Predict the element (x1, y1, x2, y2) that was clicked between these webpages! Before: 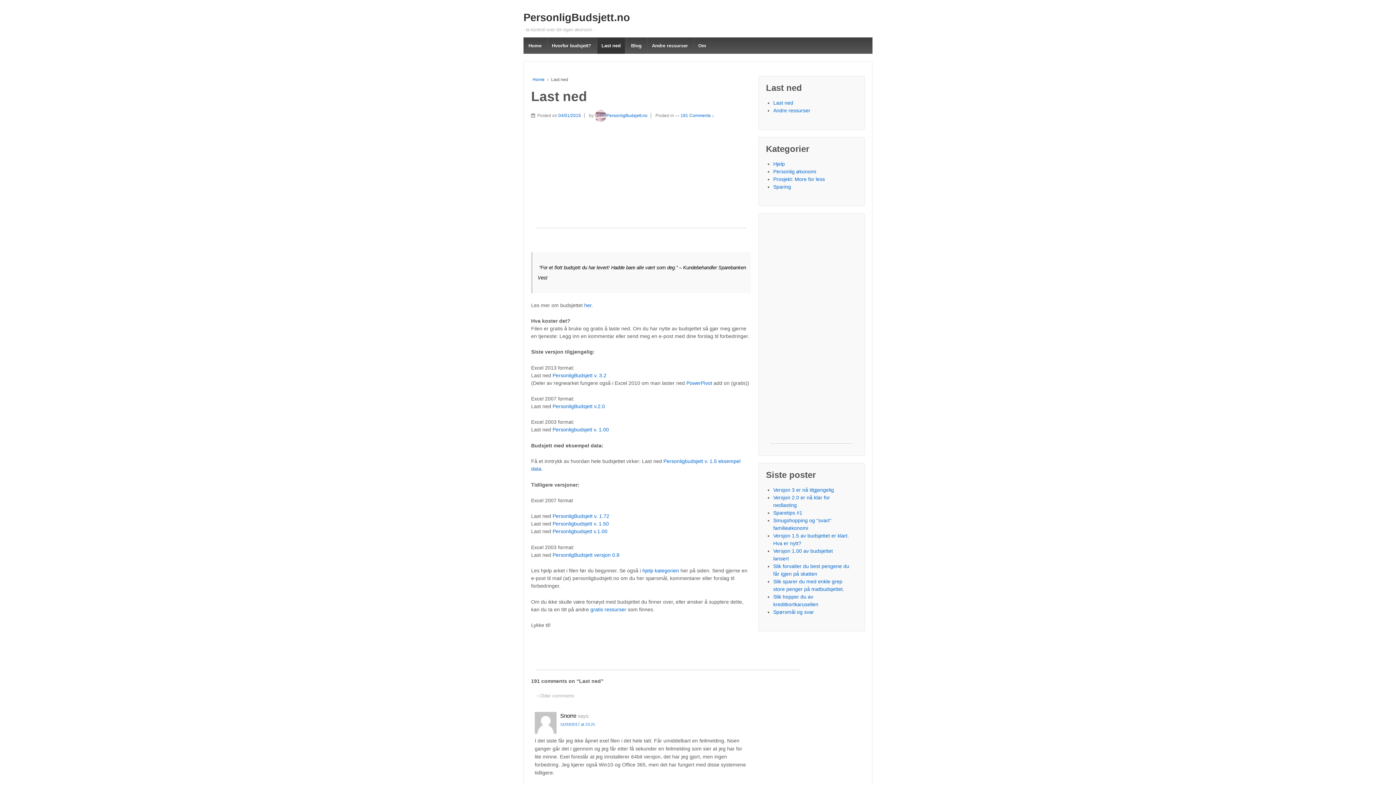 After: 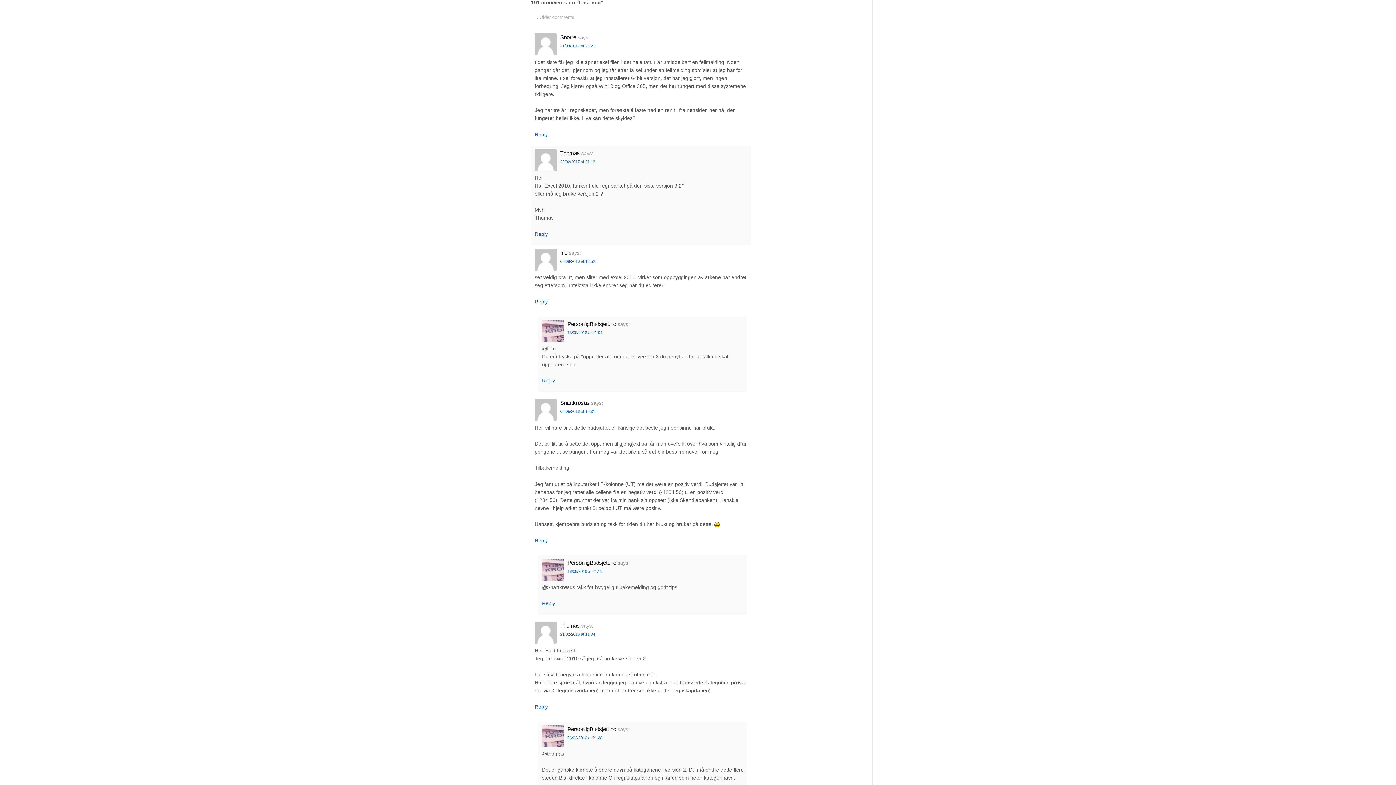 Action: label: 191 Comments ↓ bbox: (680, 113, 714, 118)